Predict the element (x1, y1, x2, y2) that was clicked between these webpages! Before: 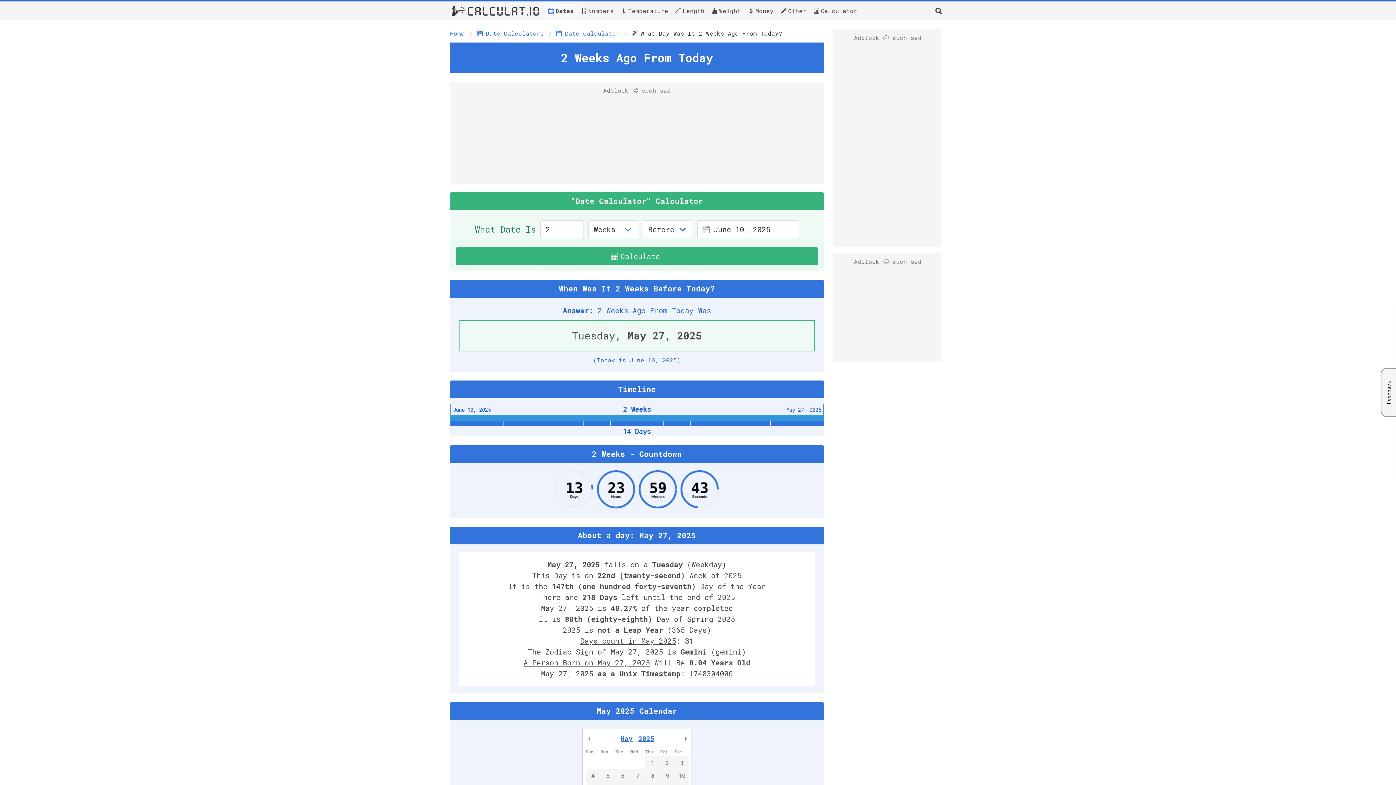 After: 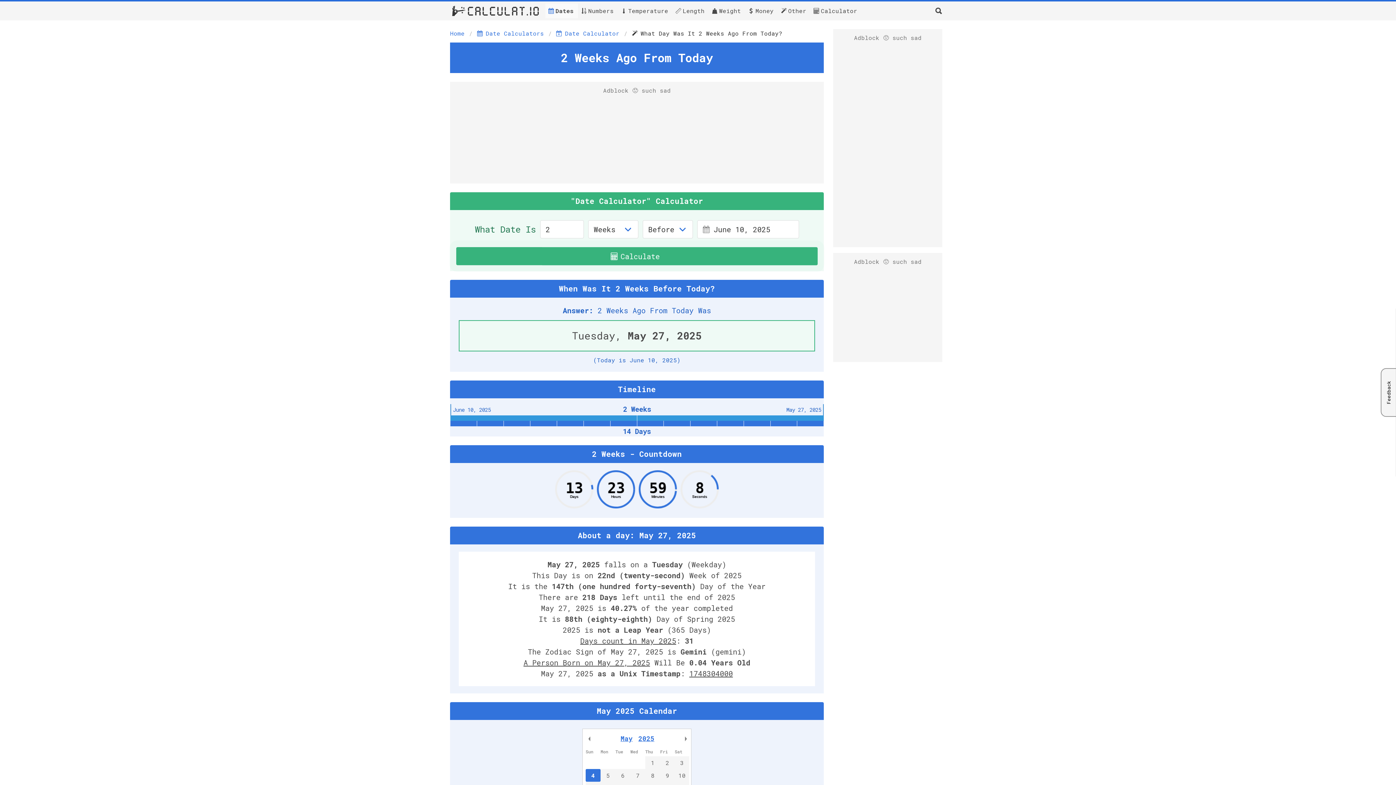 Action: bbox: (585, 769, 600, 782) label: 4